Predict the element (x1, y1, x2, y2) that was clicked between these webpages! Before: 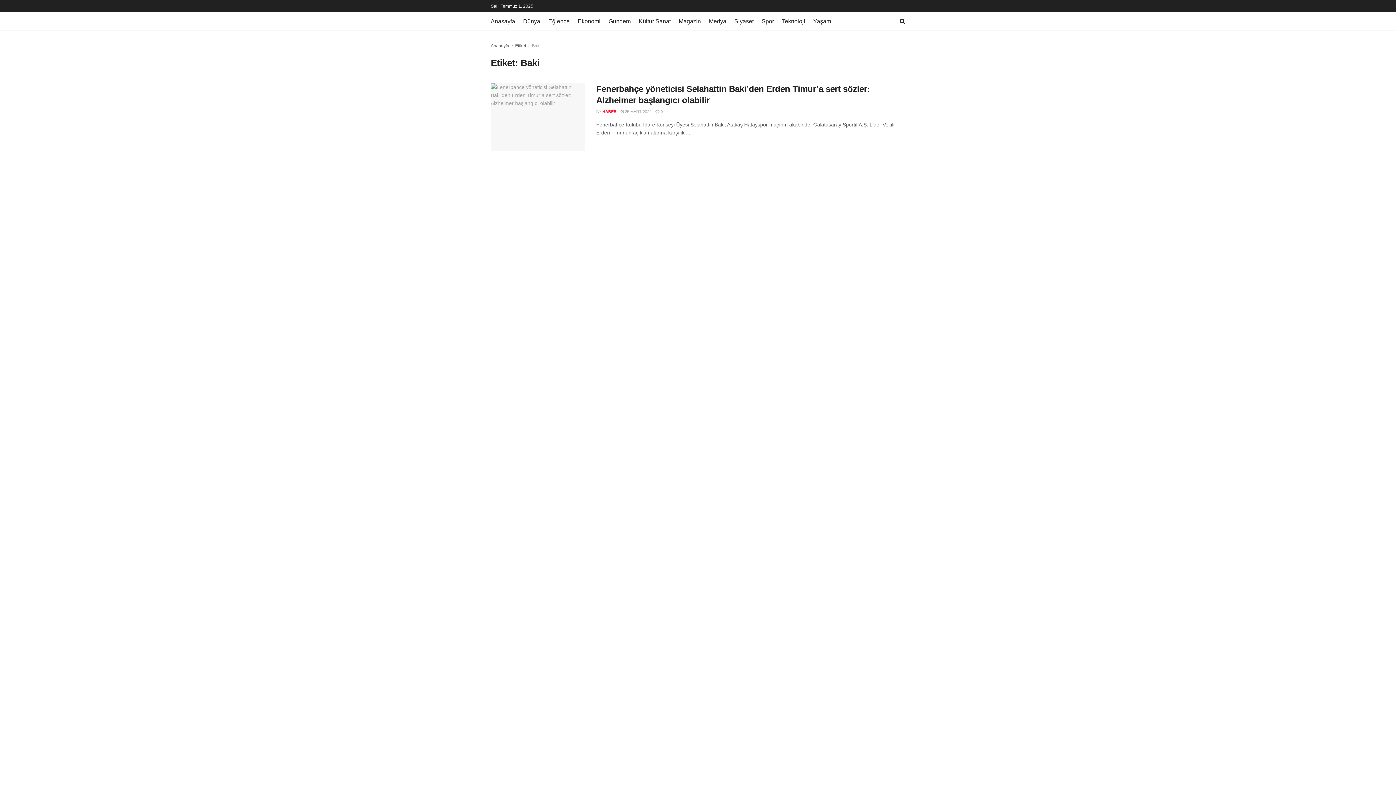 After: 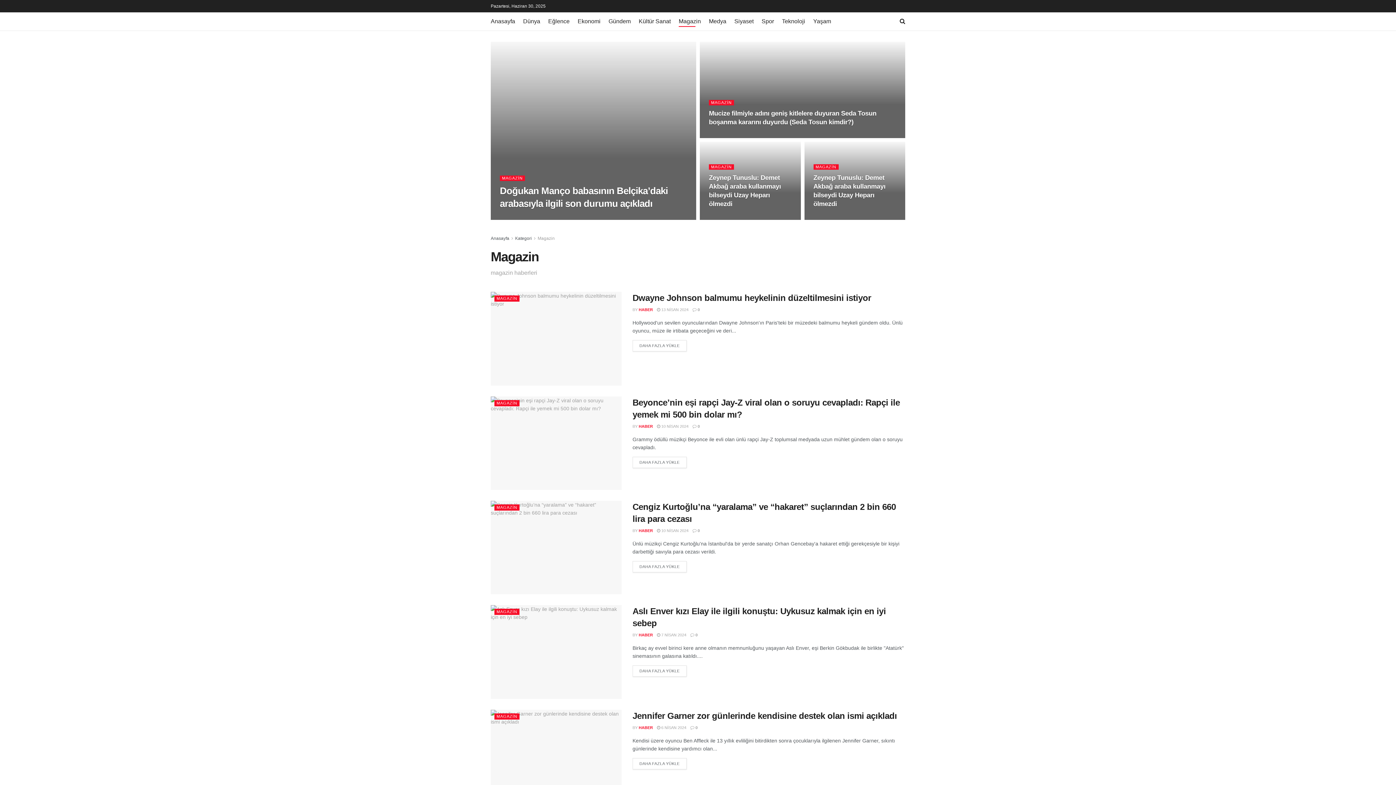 Action: bbox: (678, 16, 701, 26) label: Magazin